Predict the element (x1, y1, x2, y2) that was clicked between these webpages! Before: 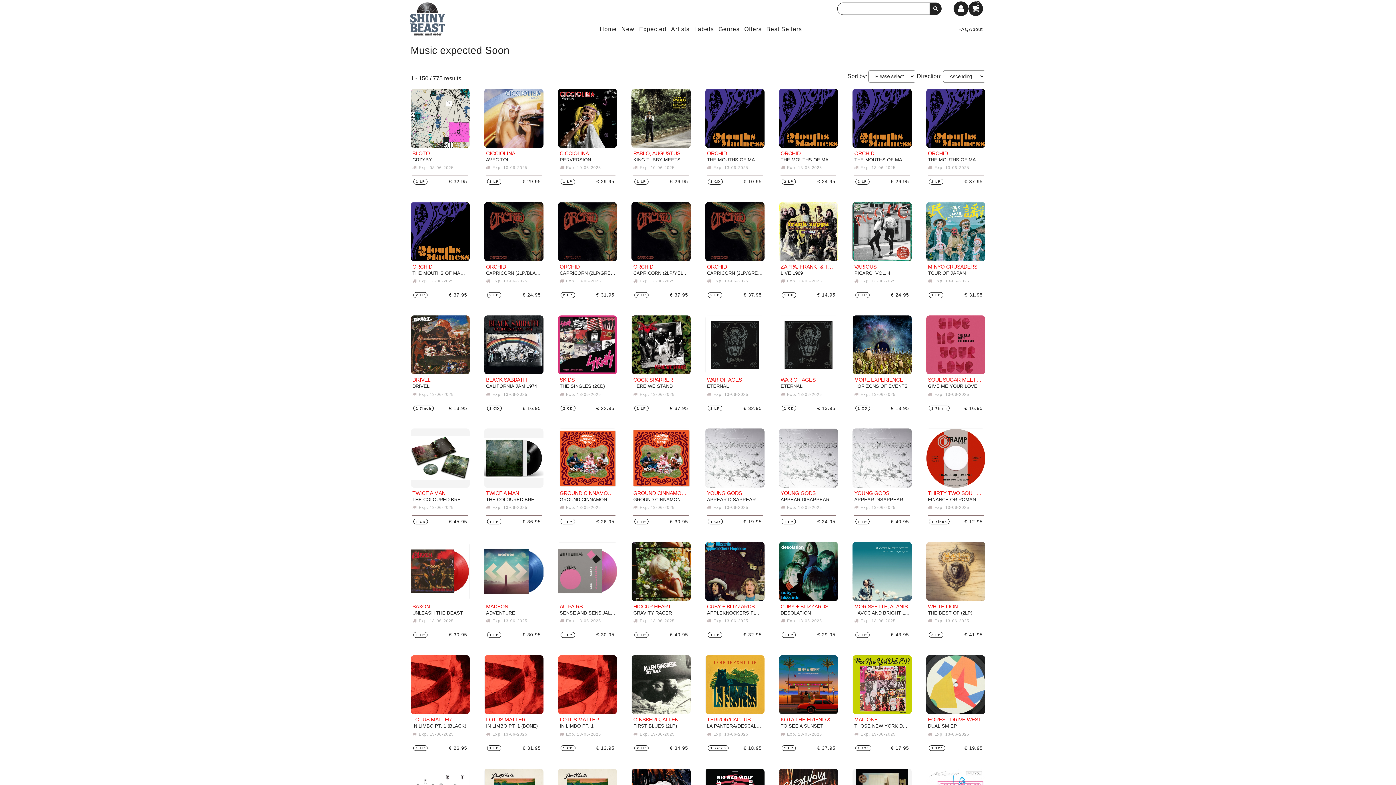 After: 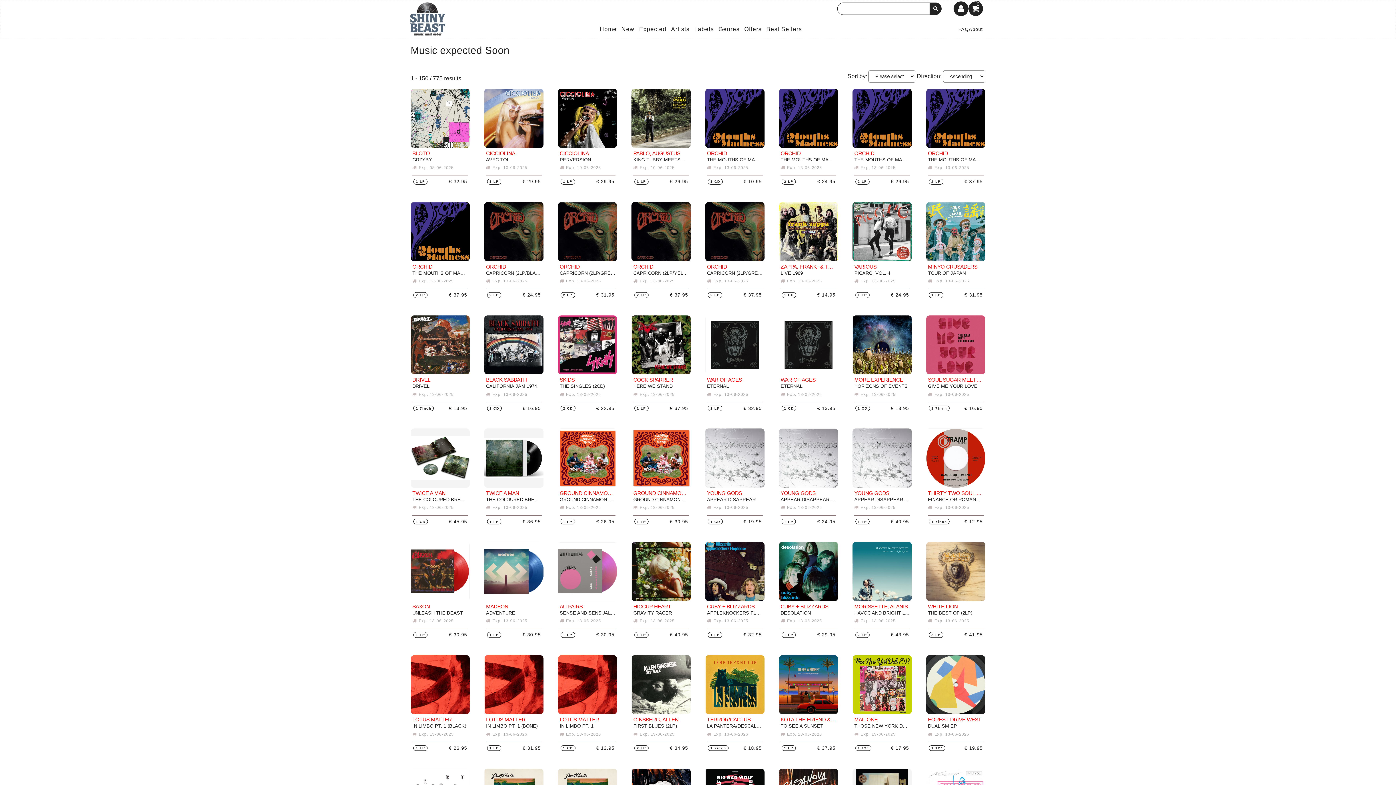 Action: bbox: (637, 23, 668, 34) label: Expected